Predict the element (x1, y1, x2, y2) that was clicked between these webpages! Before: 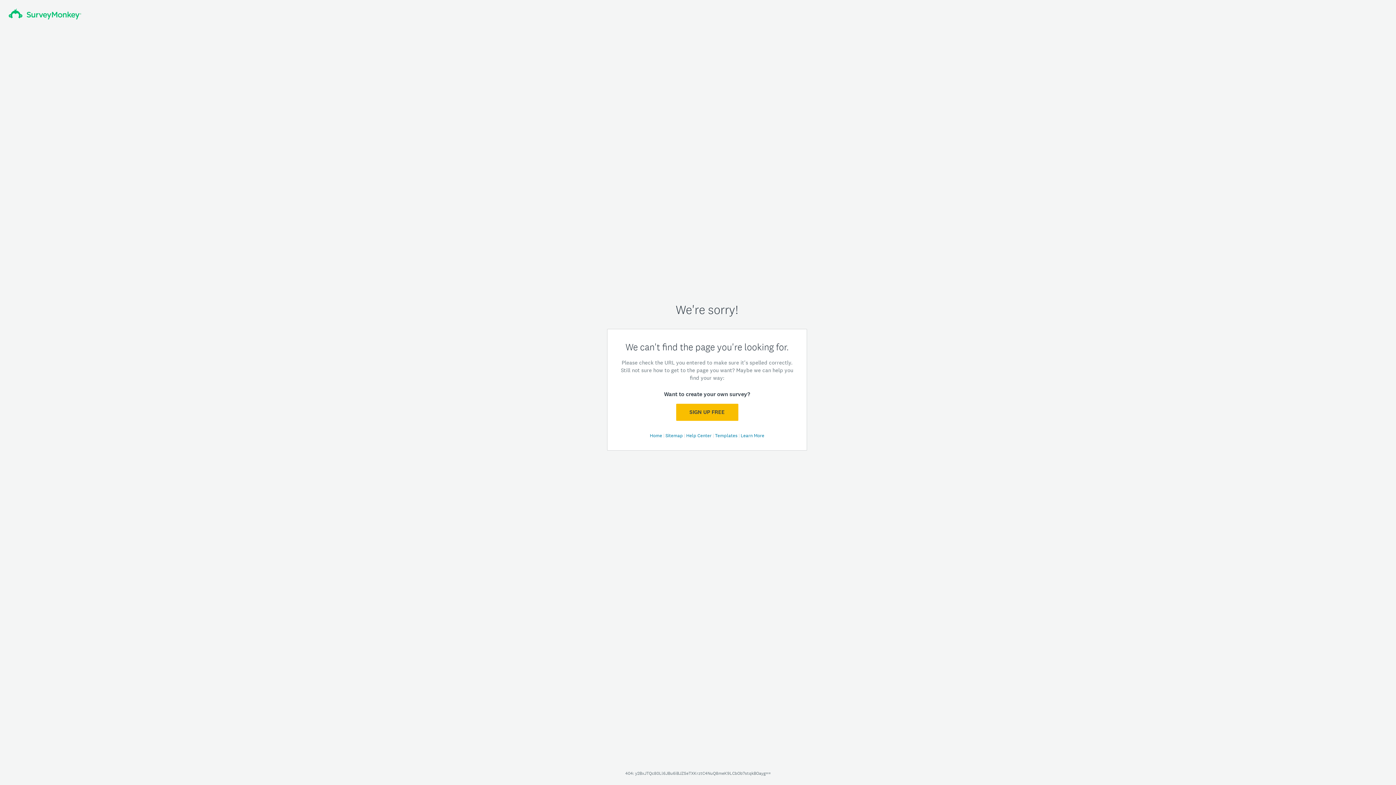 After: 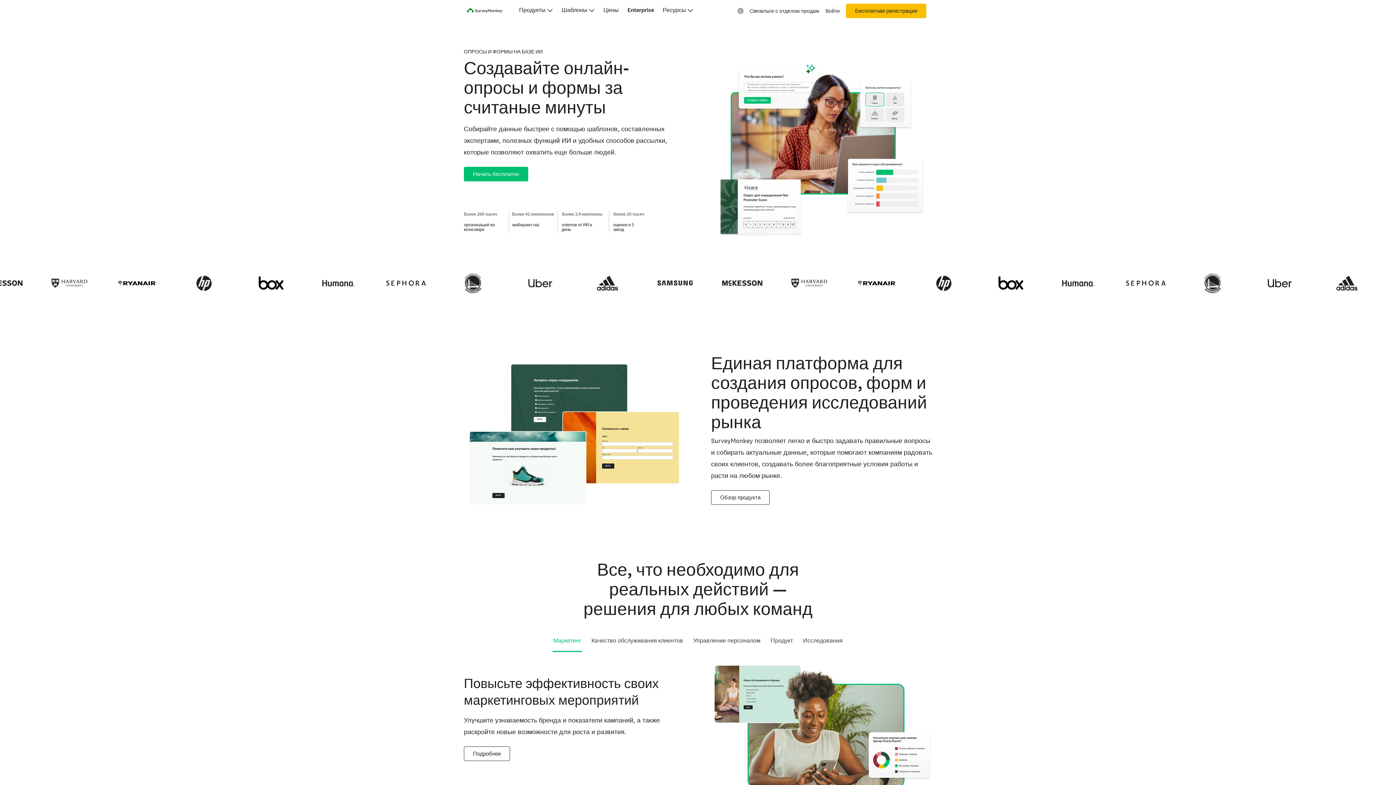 Action: bbox: (8, 8, 81, 19)